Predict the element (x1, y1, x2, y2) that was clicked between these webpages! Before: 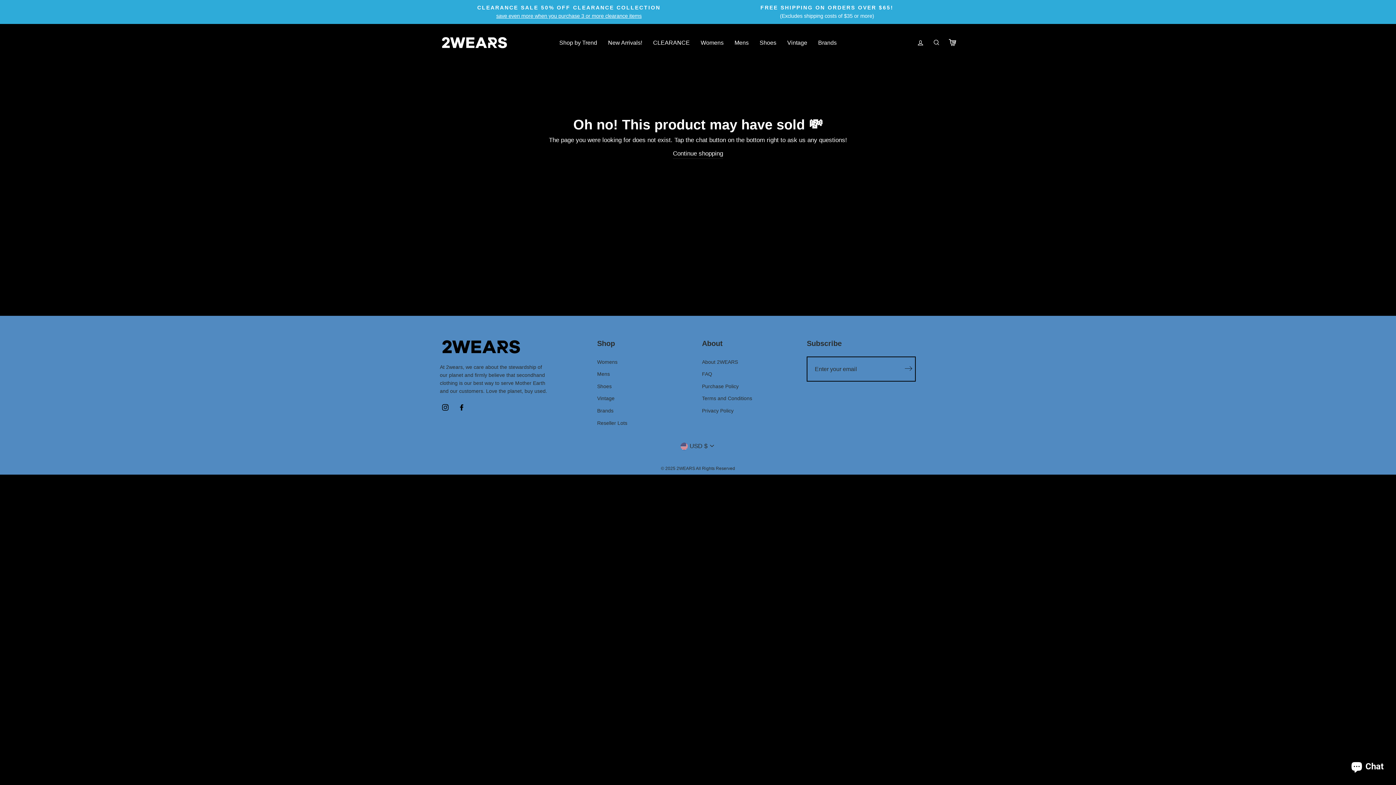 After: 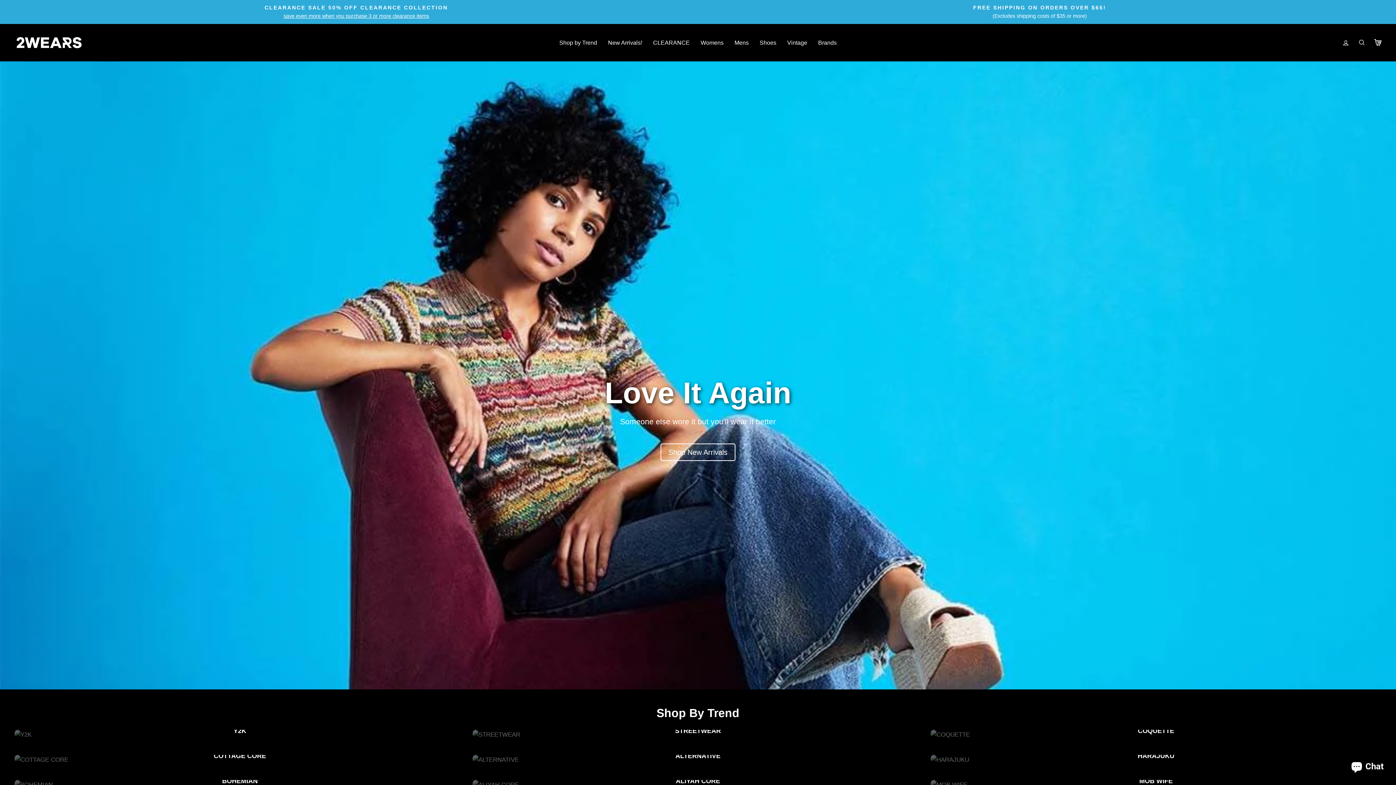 Action: bbox: (440, 34, 509, 50)